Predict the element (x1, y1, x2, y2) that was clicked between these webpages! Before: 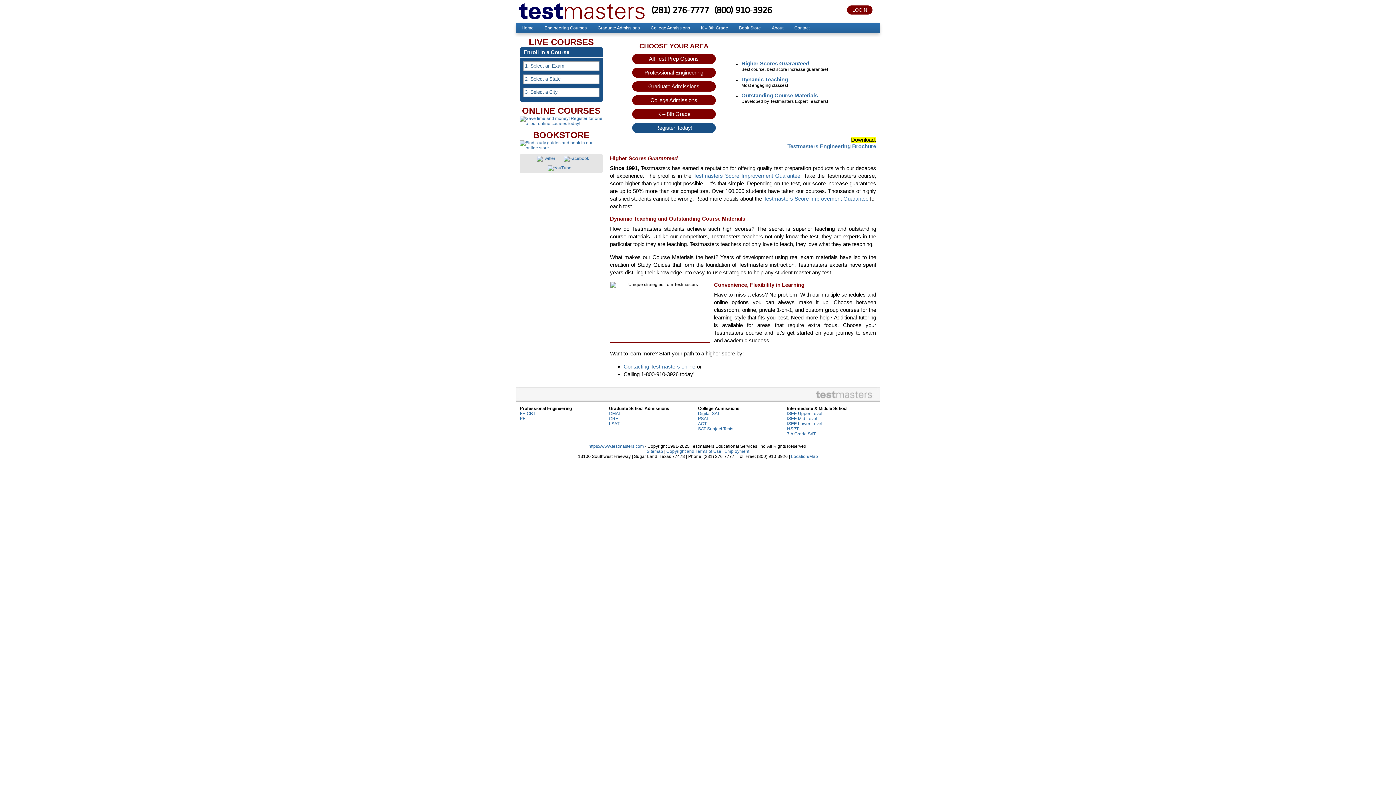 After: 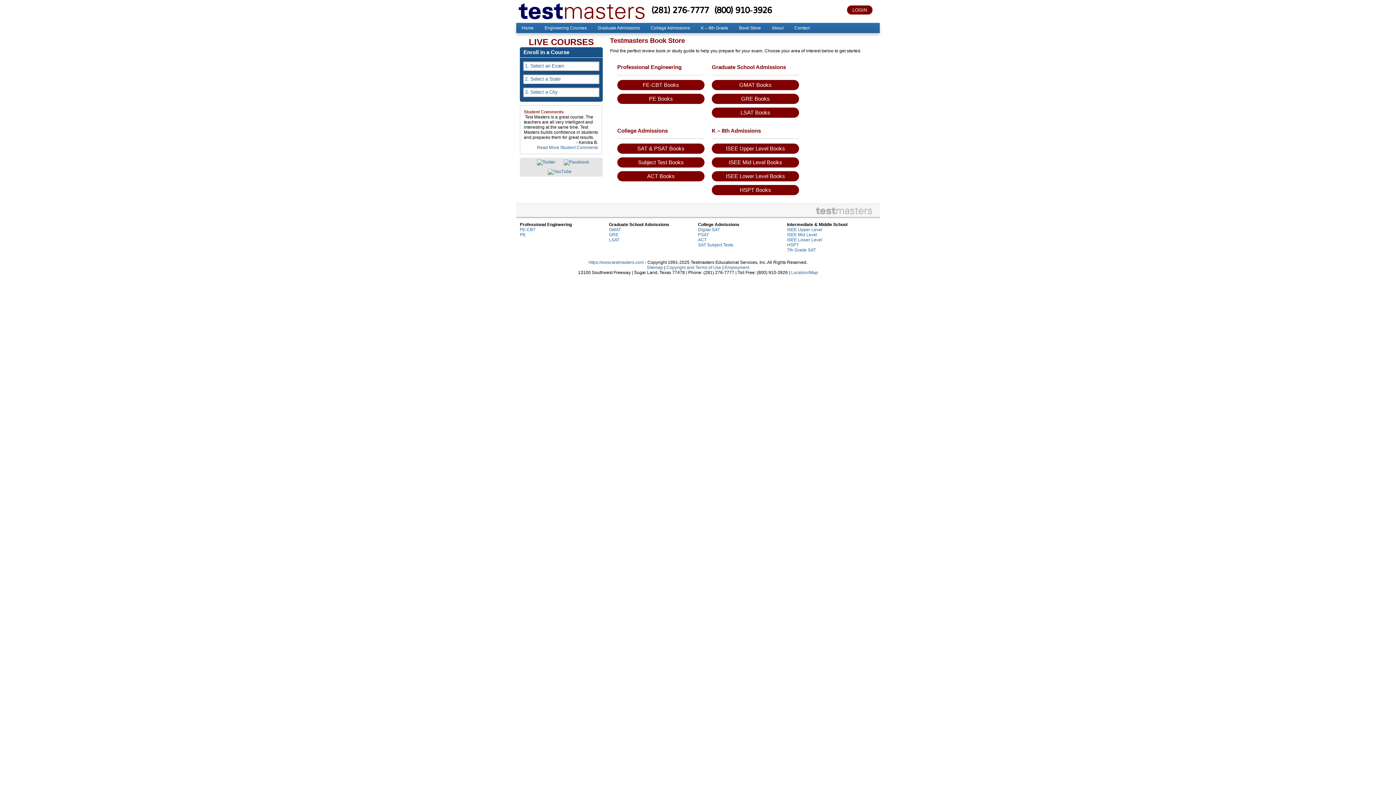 Action: bbox: (520, 145, 602, 150)